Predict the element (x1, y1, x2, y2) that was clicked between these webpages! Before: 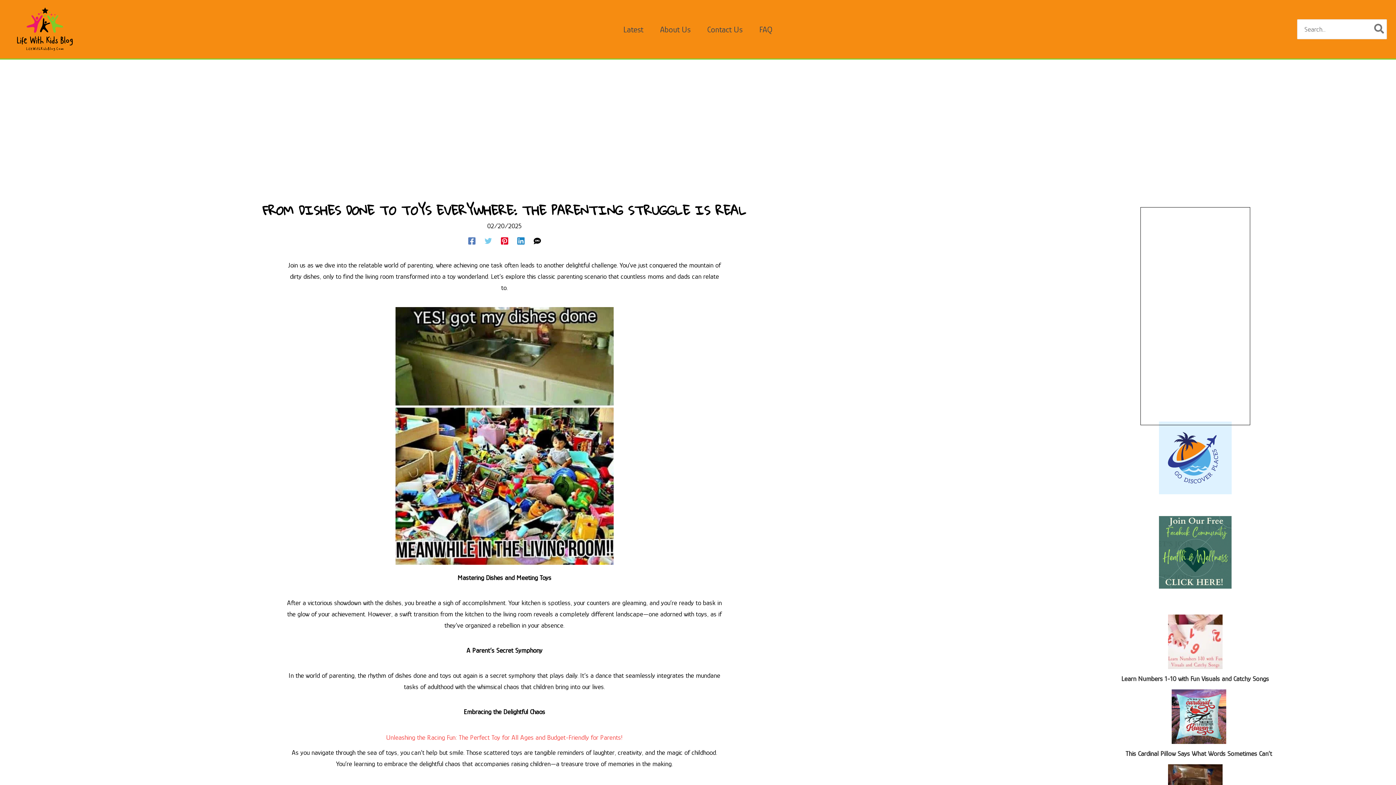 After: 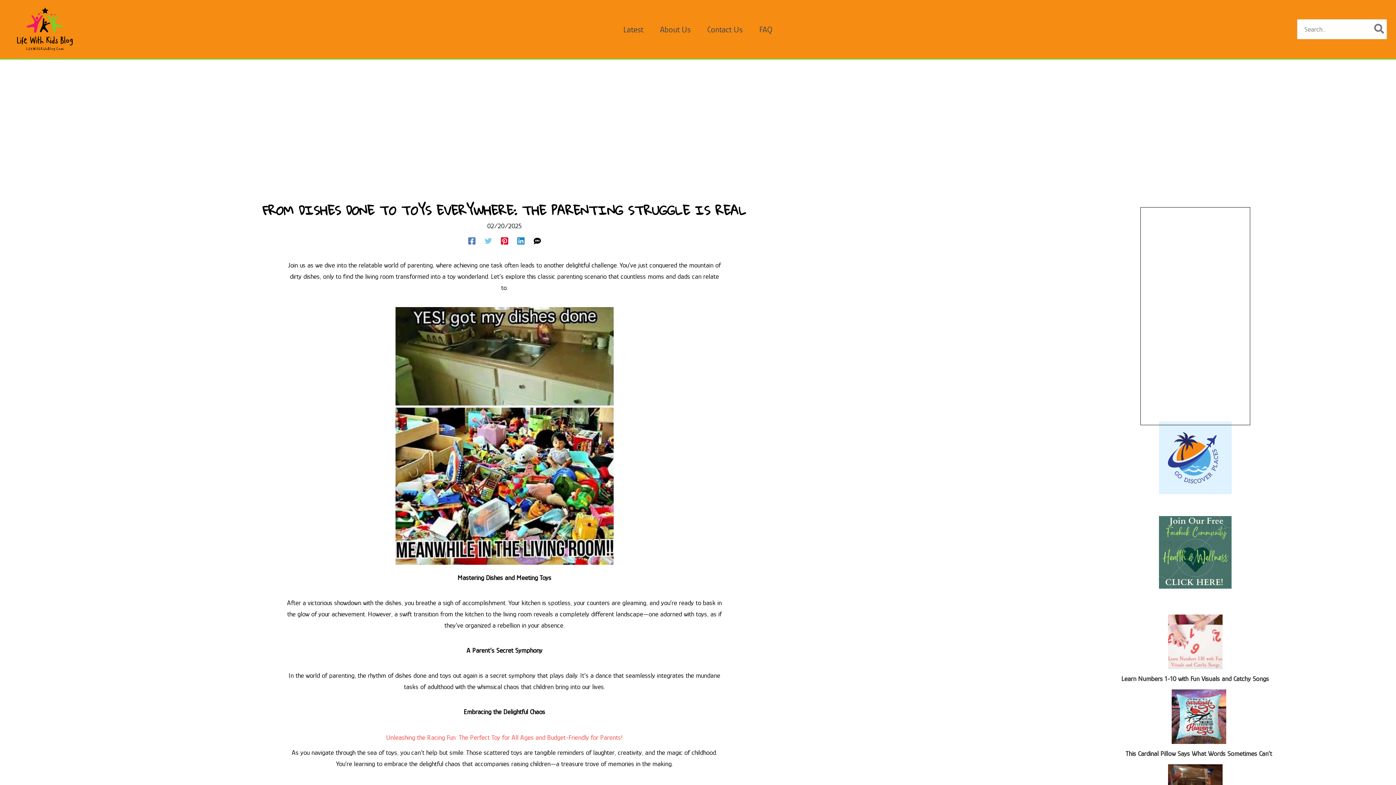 Action: bbox: (517, 236, 524, 244) label: Linkedin